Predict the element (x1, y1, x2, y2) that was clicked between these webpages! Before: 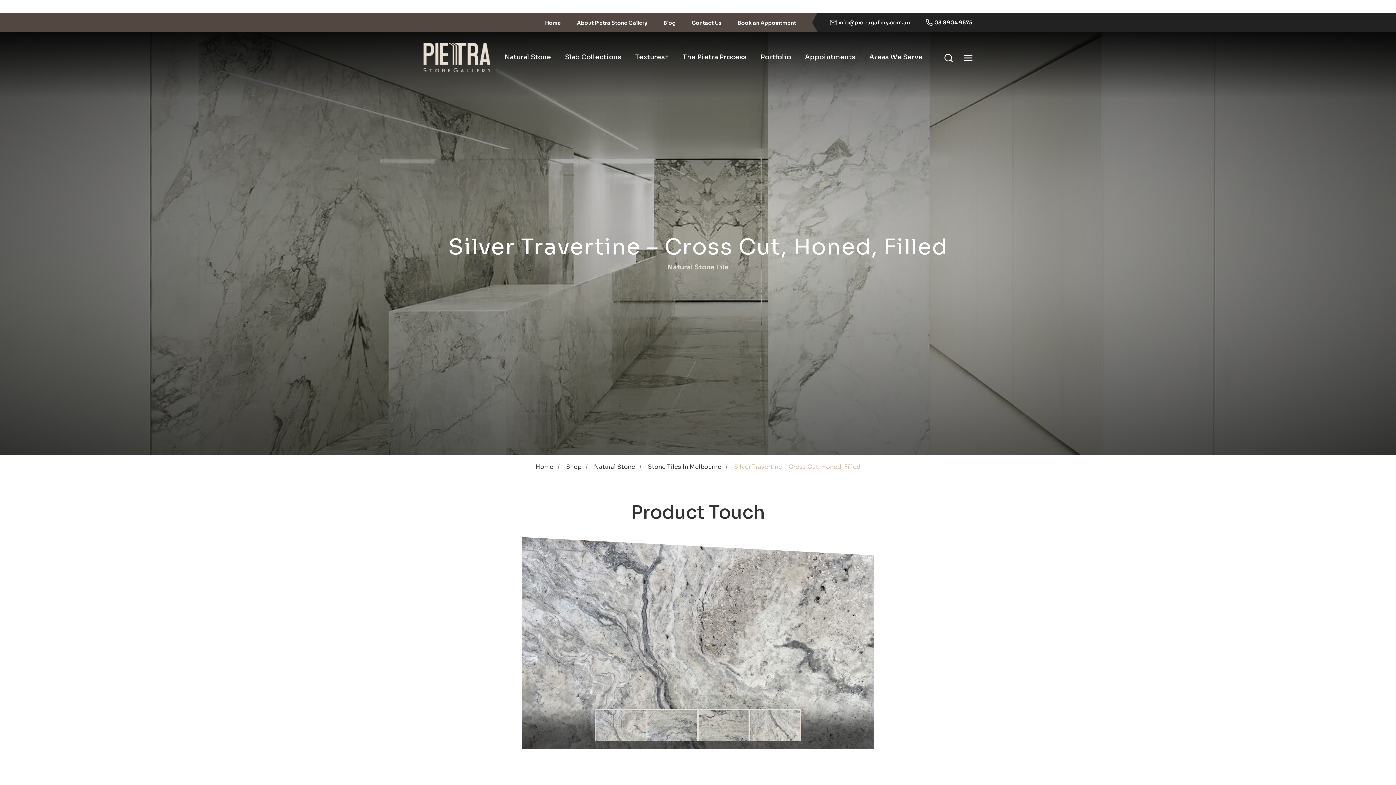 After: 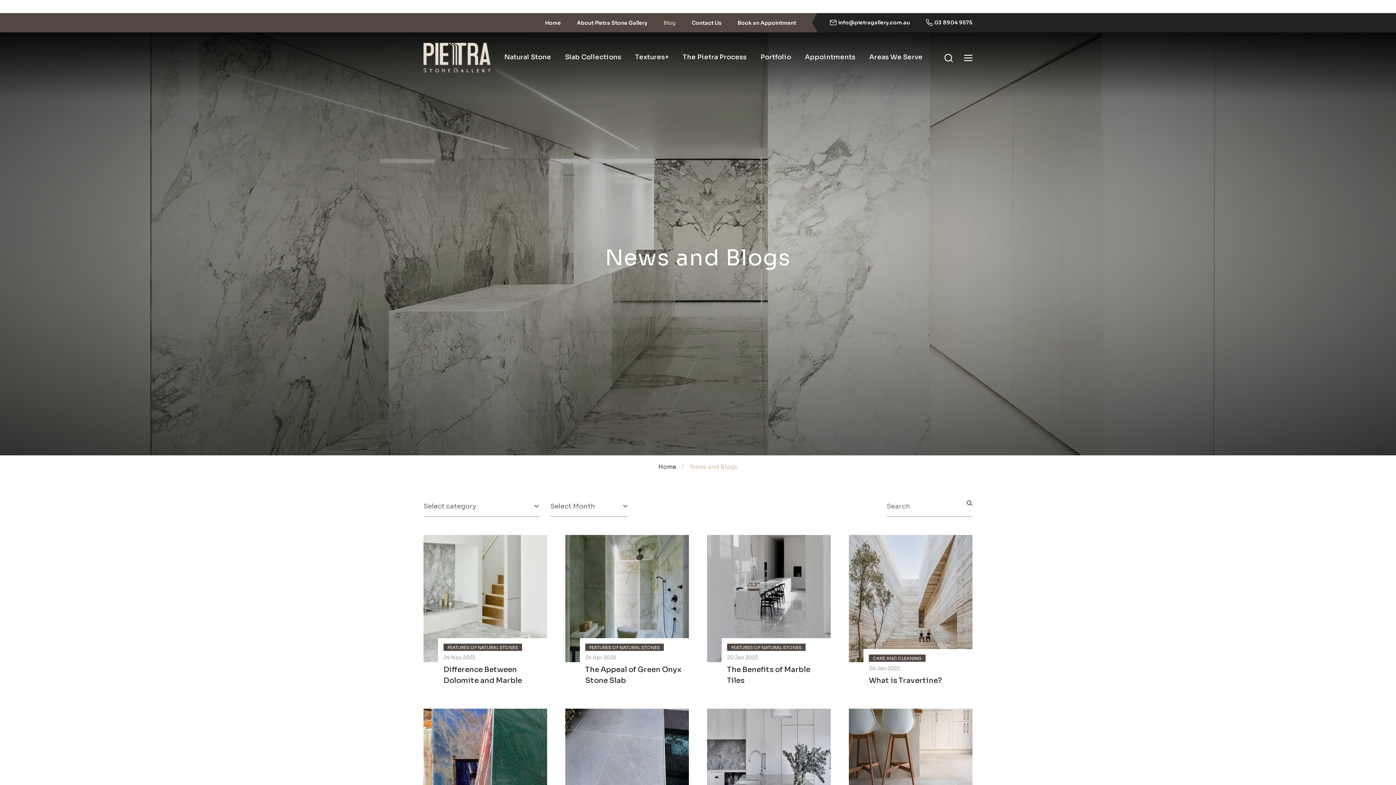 Action: label: Blog bbox: (663, 18, 676, 26)